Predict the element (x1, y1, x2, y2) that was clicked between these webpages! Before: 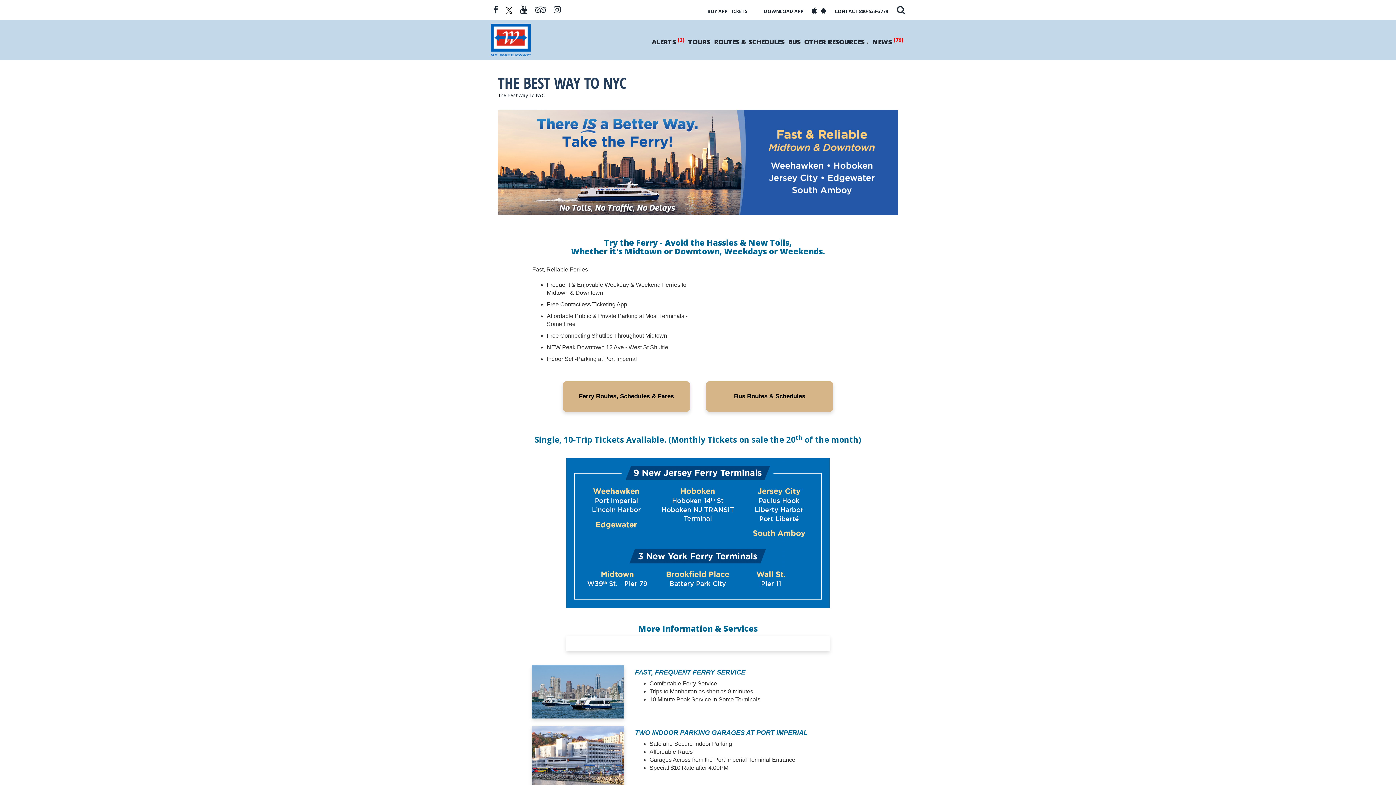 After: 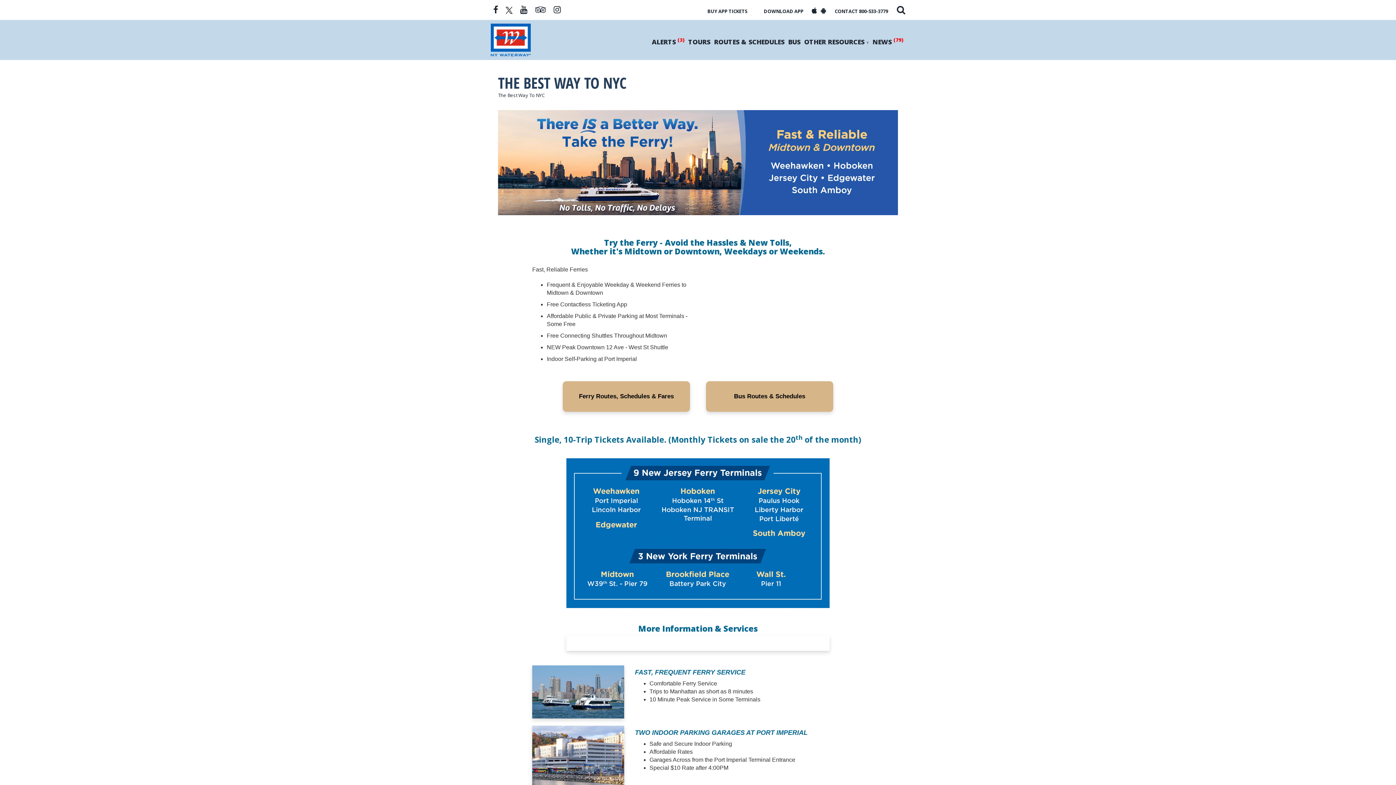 Action: label: BUY APP TICKETS bbox: (700, 8, 748, 14)